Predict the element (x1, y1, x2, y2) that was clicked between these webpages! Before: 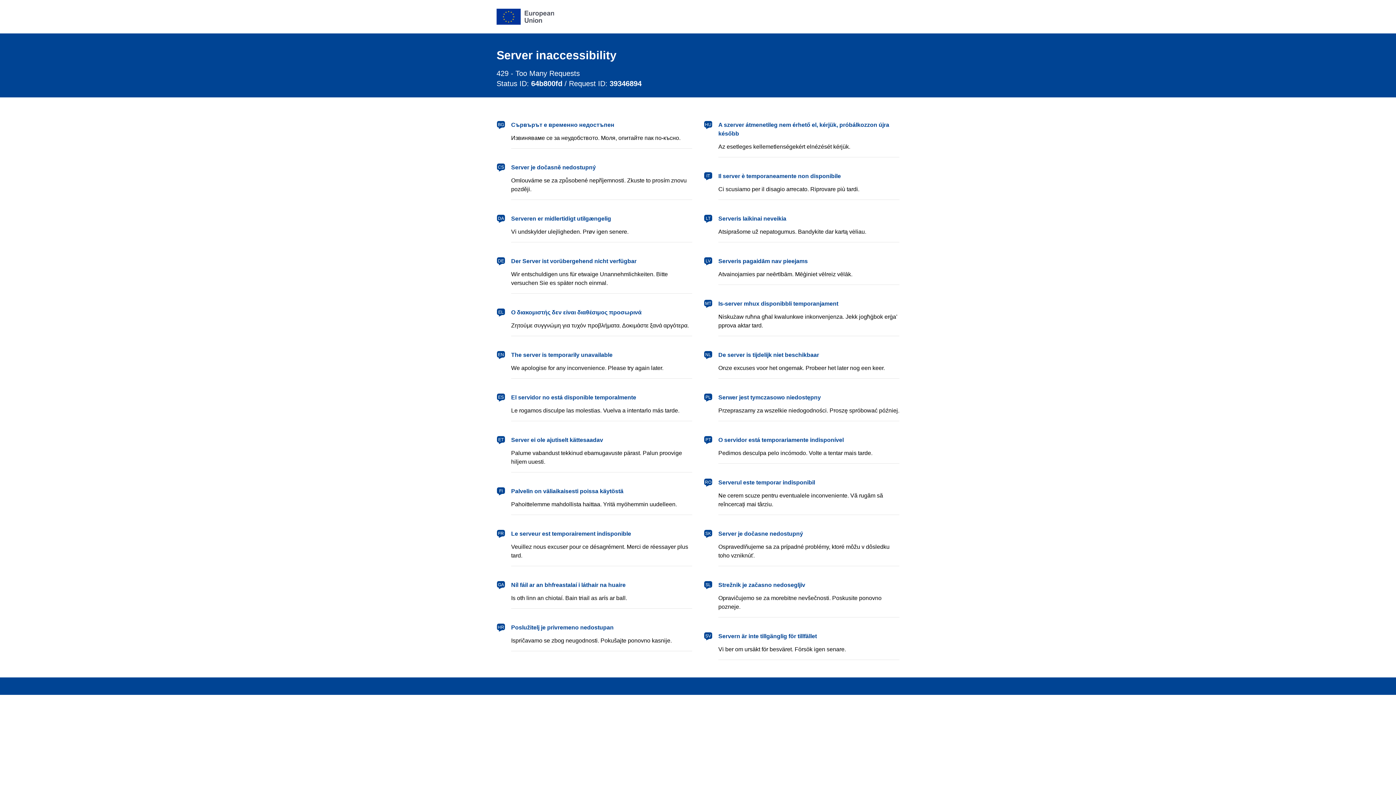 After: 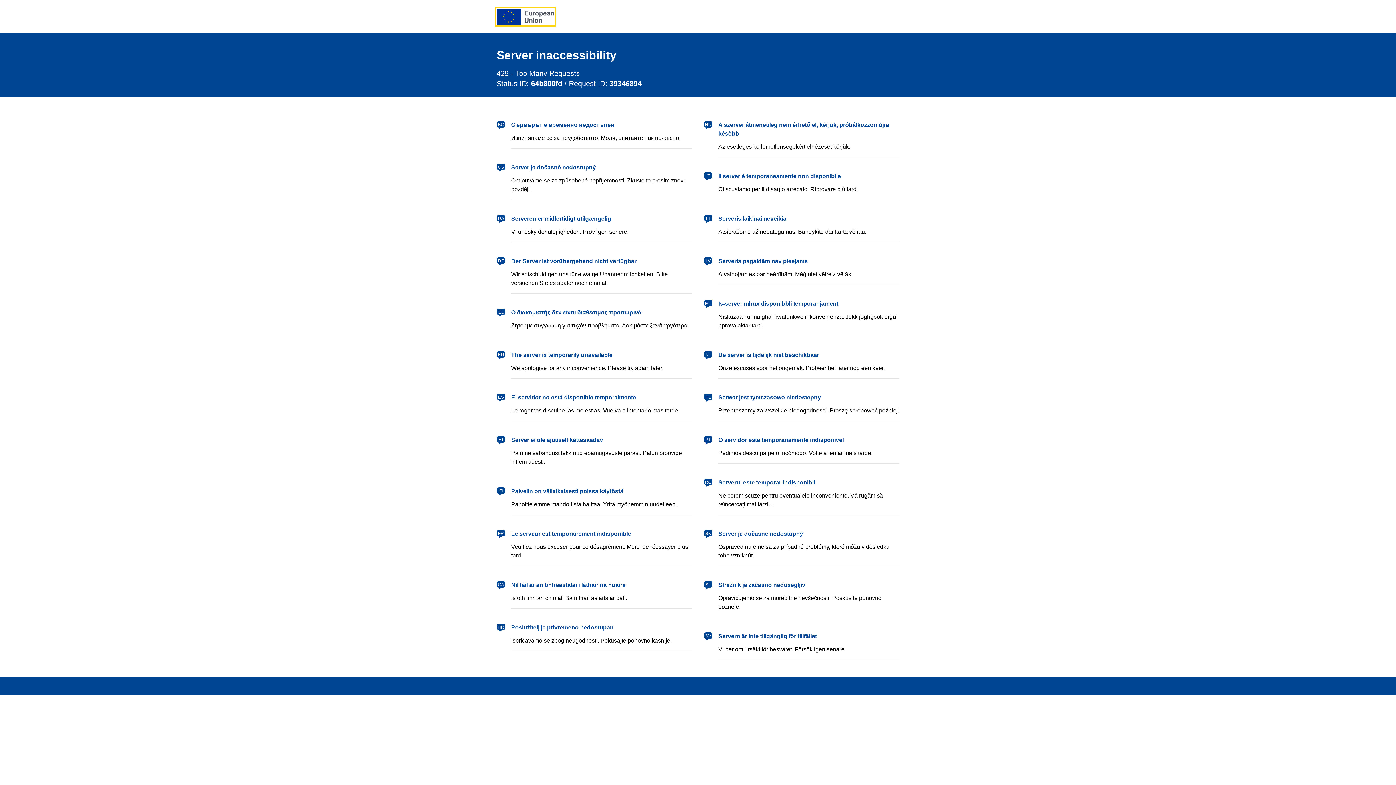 Action: bbox: (496, 8, 554, 24) label: European Union